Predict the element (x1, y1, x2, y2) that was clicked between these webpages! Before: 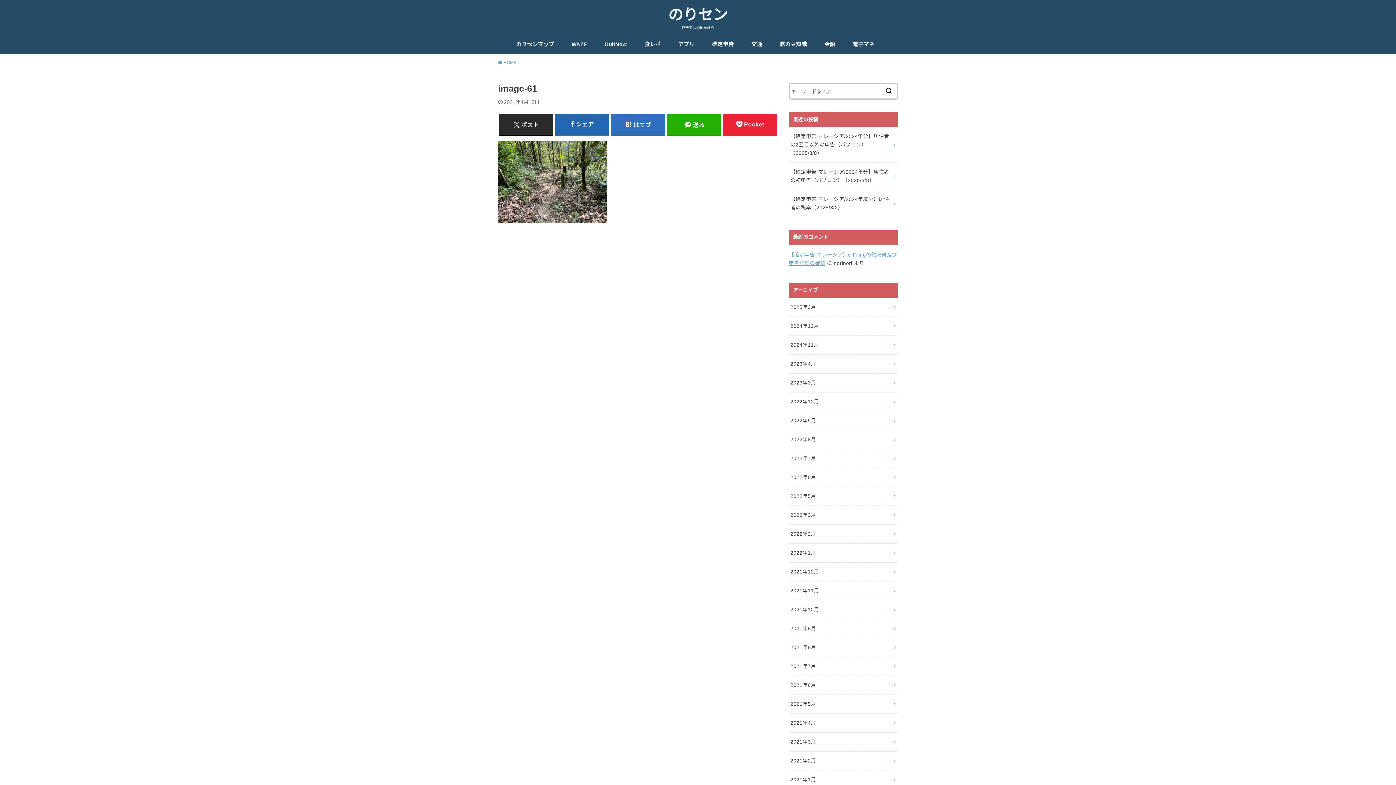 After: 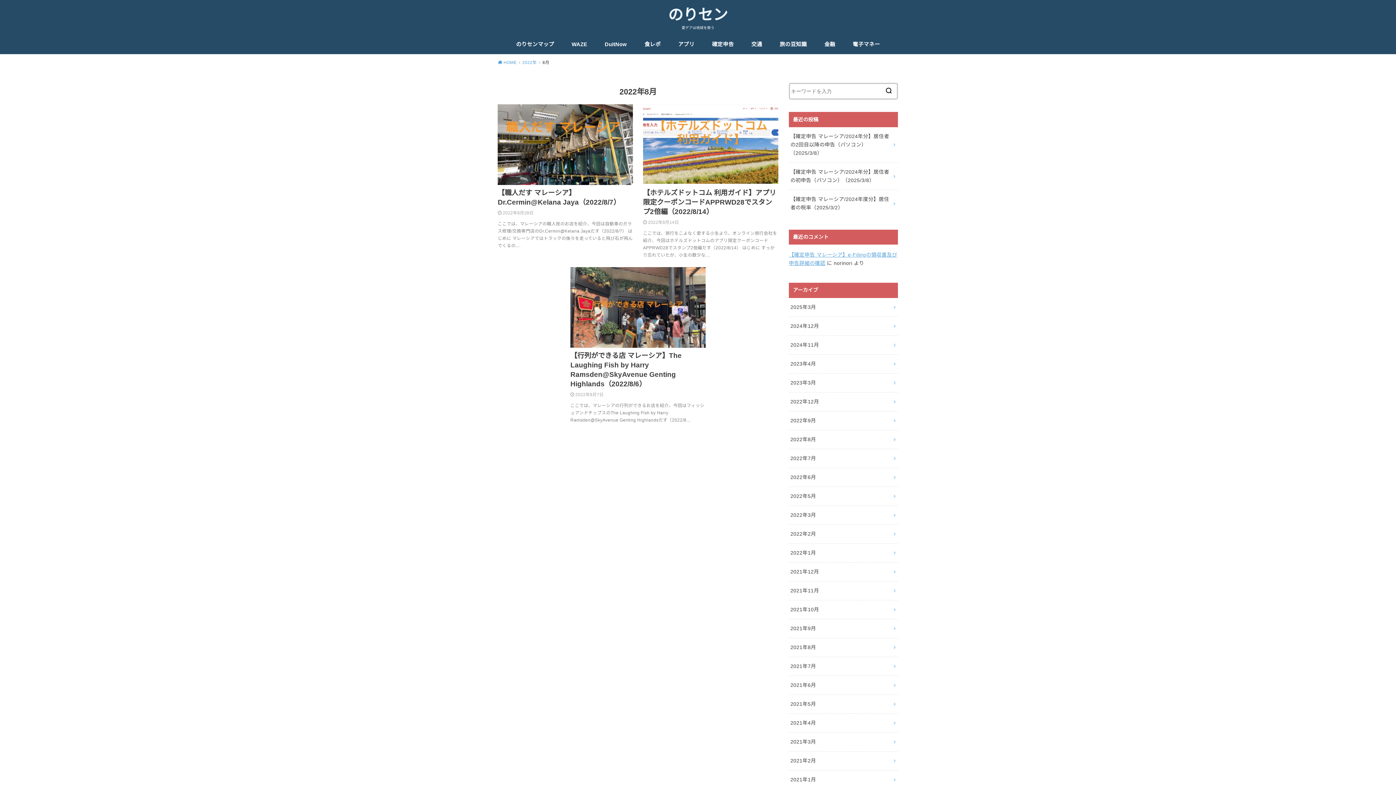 Action: bbox: (789, 430, 898, 448) label: 2022年8月